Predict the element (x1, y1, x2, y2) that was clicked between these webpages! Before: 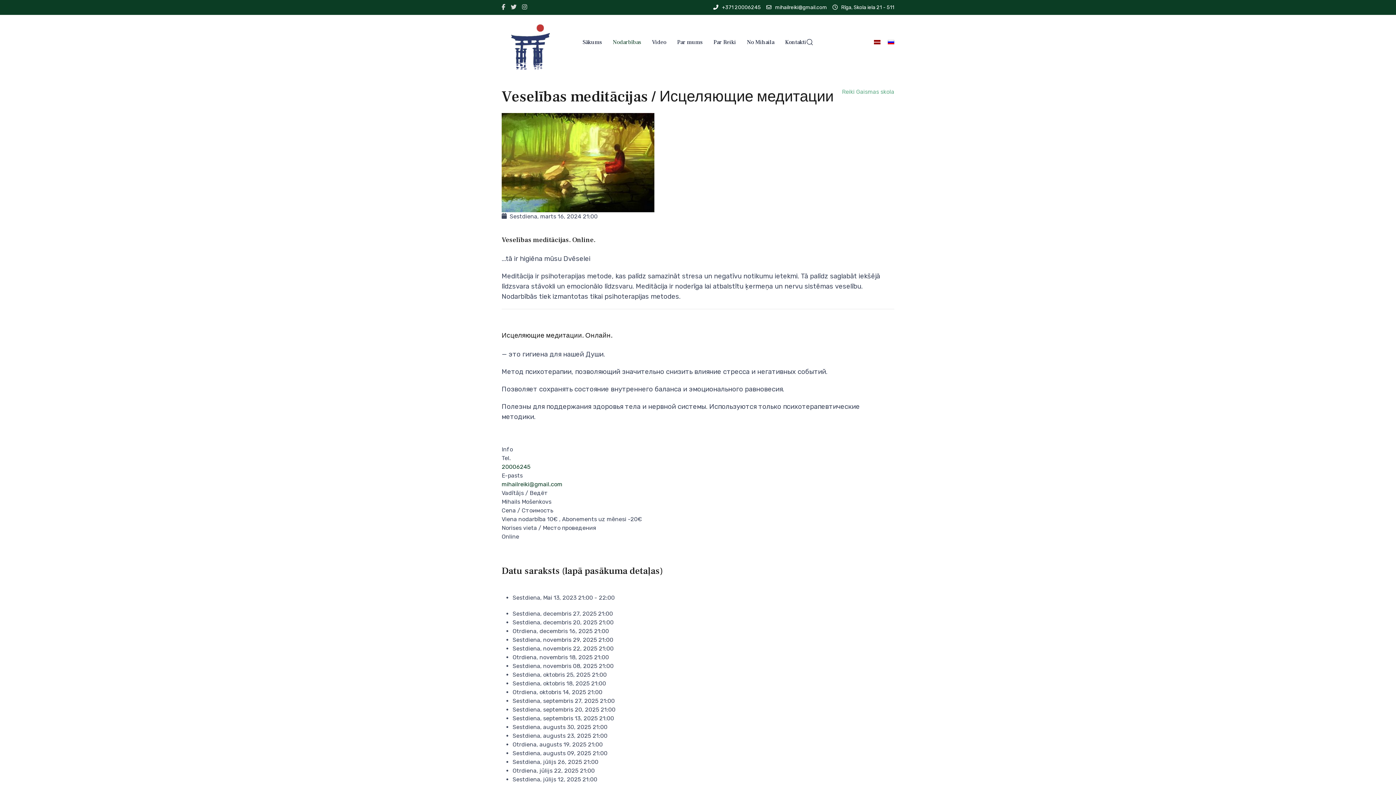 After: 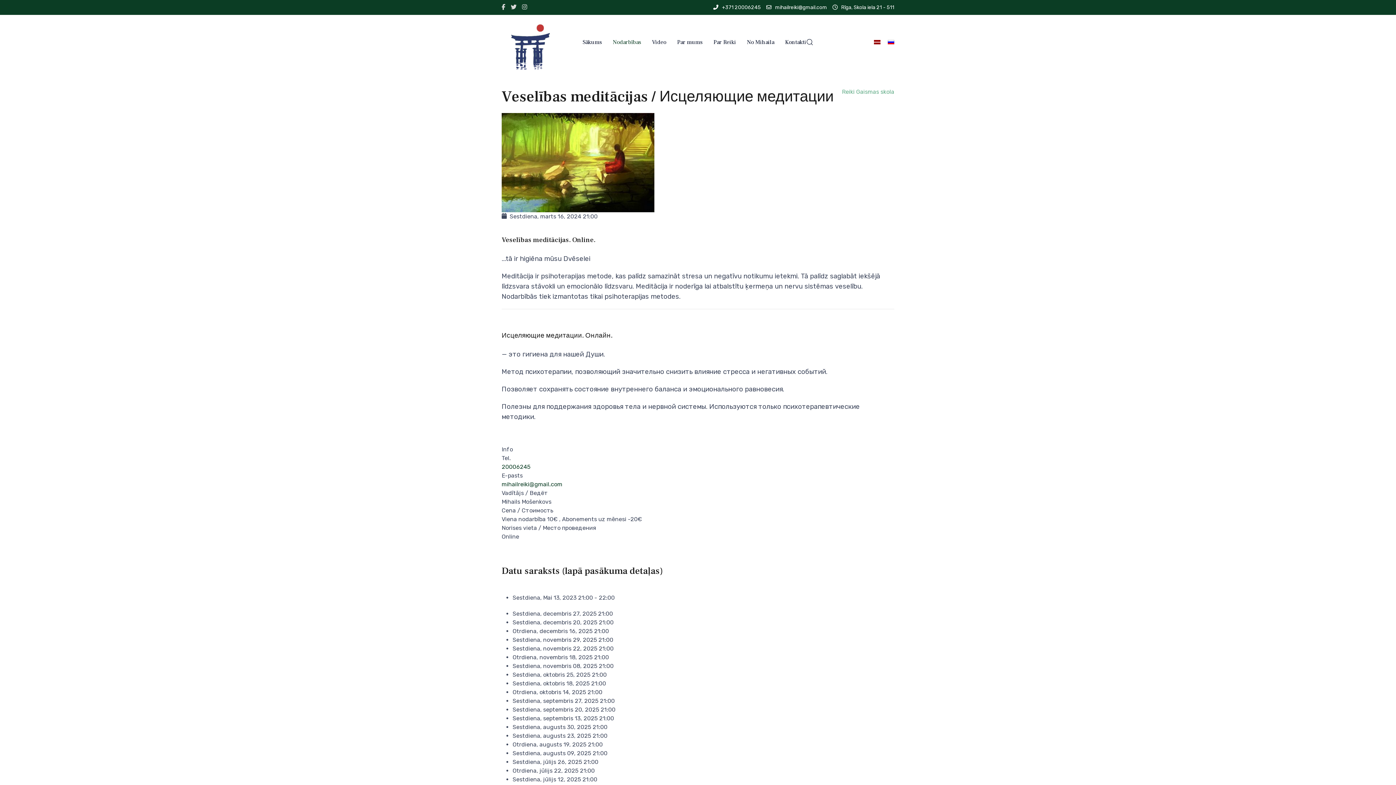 Action: bbox: (713, 4, 761, 10) label: +371 20006245